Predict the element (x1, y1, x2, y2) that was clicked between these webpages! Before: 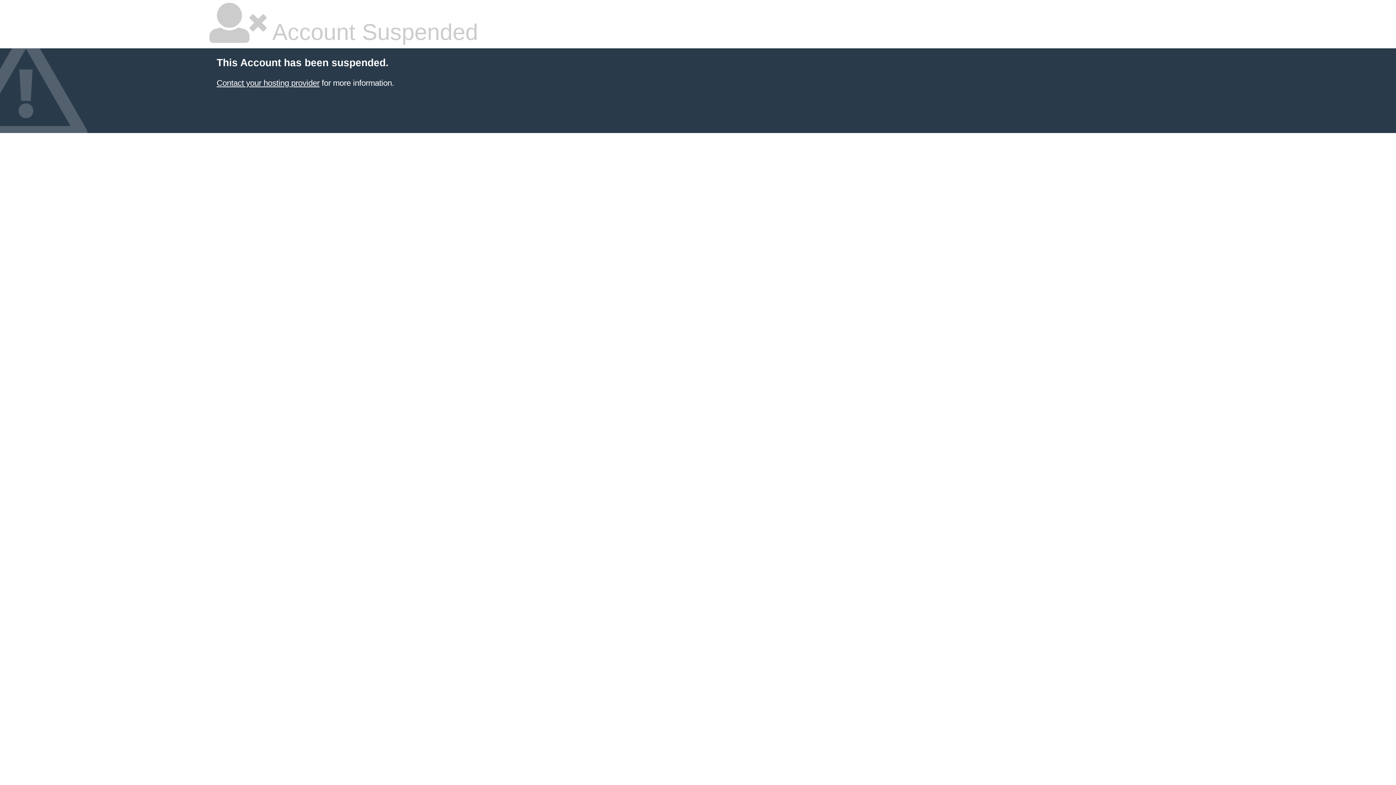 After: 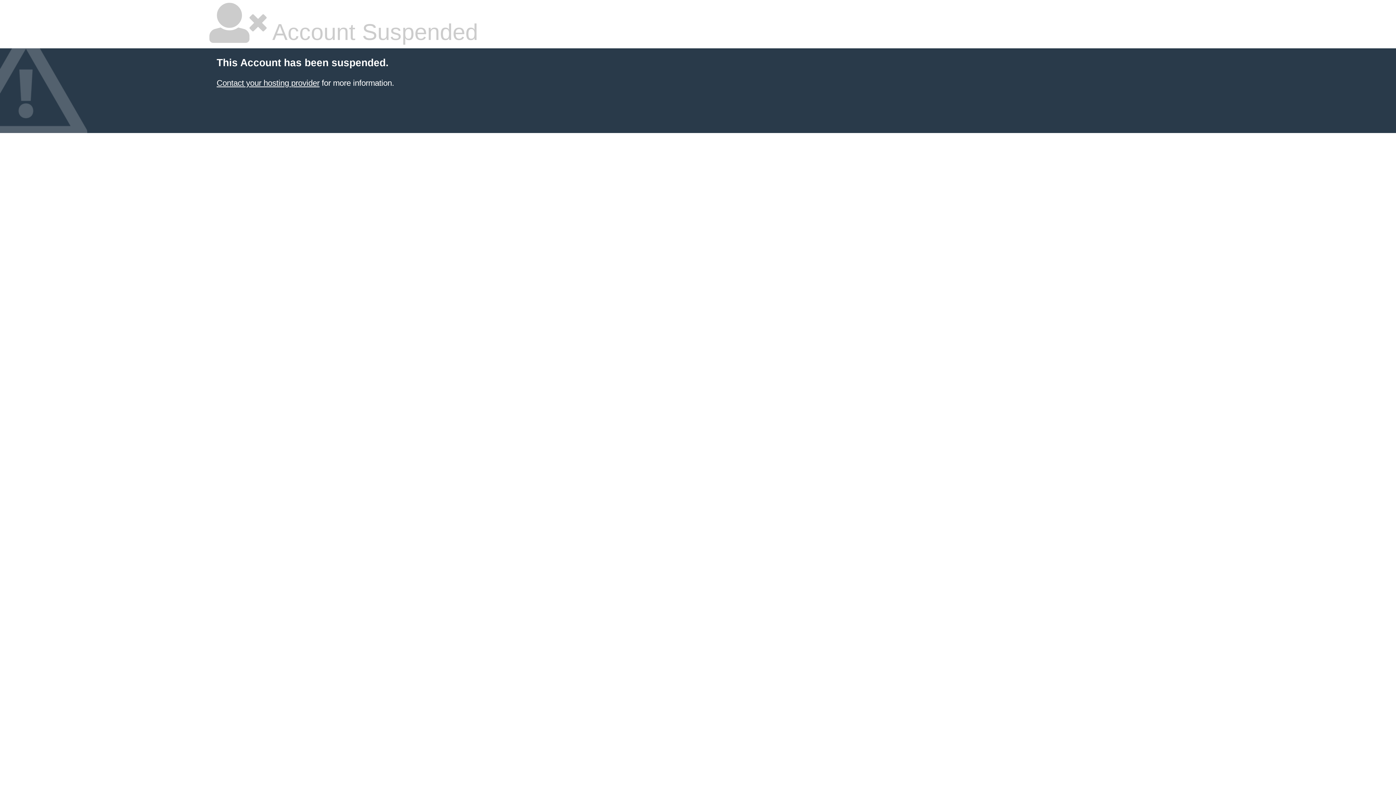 Action: label: Contact your hosting provider bbox: (216, 78, 319, 87)